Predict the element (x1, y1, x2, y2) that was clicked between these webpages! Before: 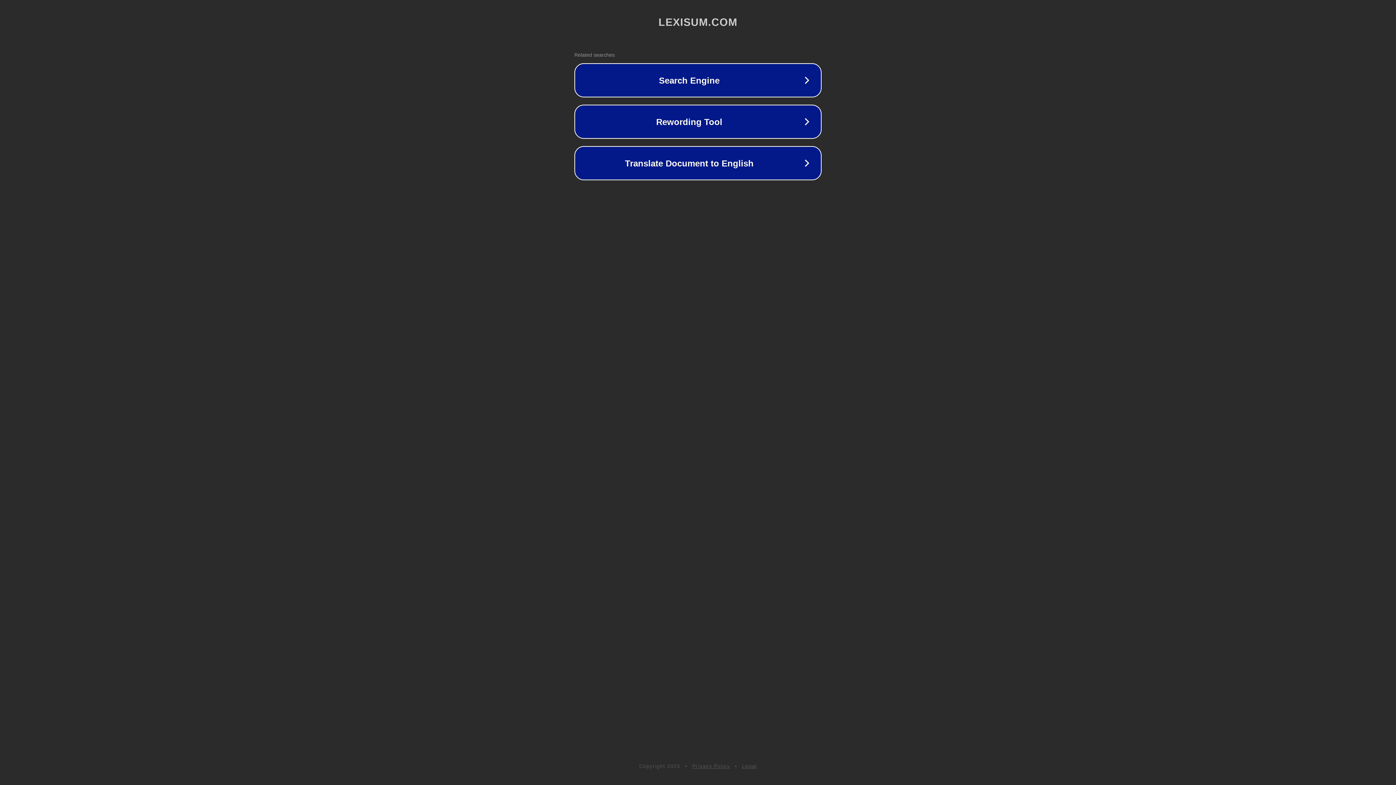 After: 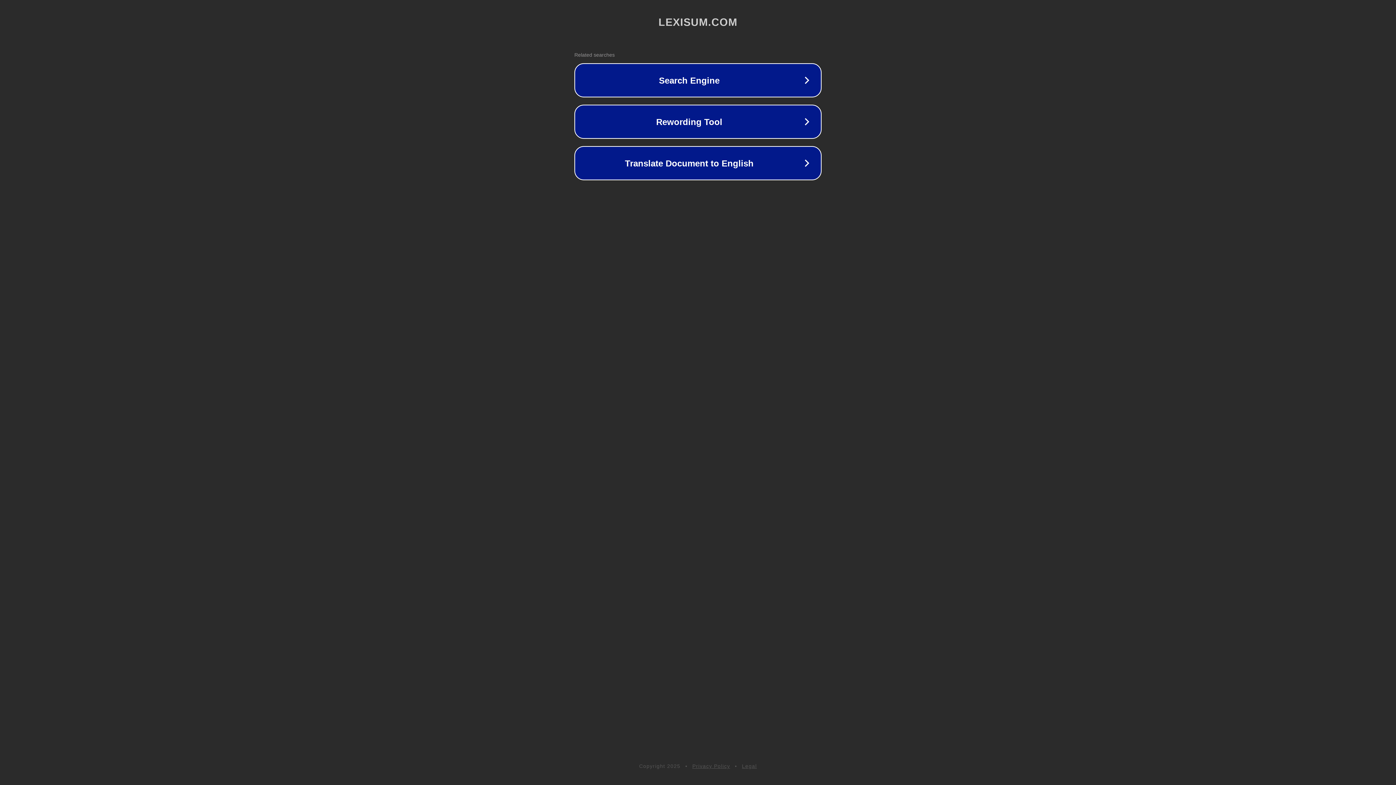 Action: label: Privacy Policy bbox: (692, 763, 730, 769)